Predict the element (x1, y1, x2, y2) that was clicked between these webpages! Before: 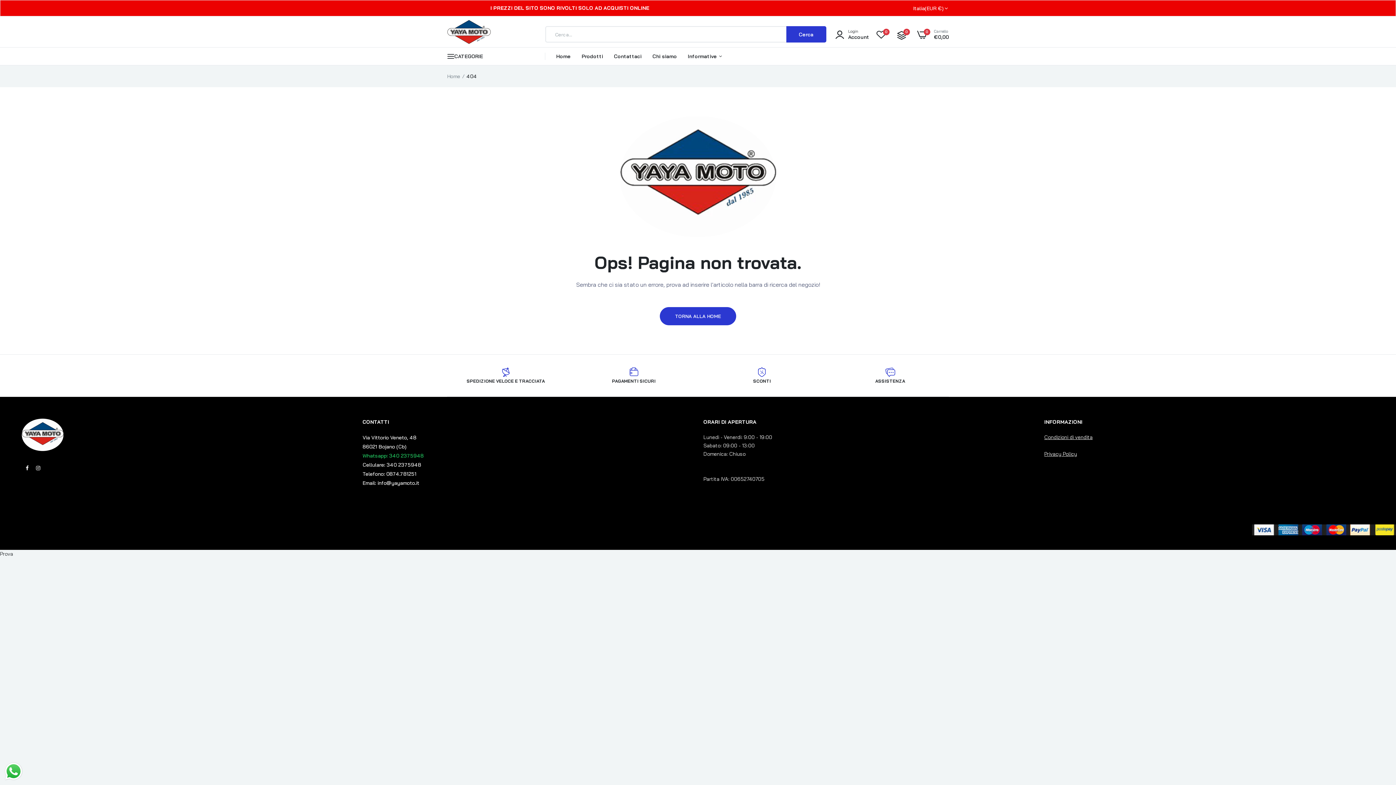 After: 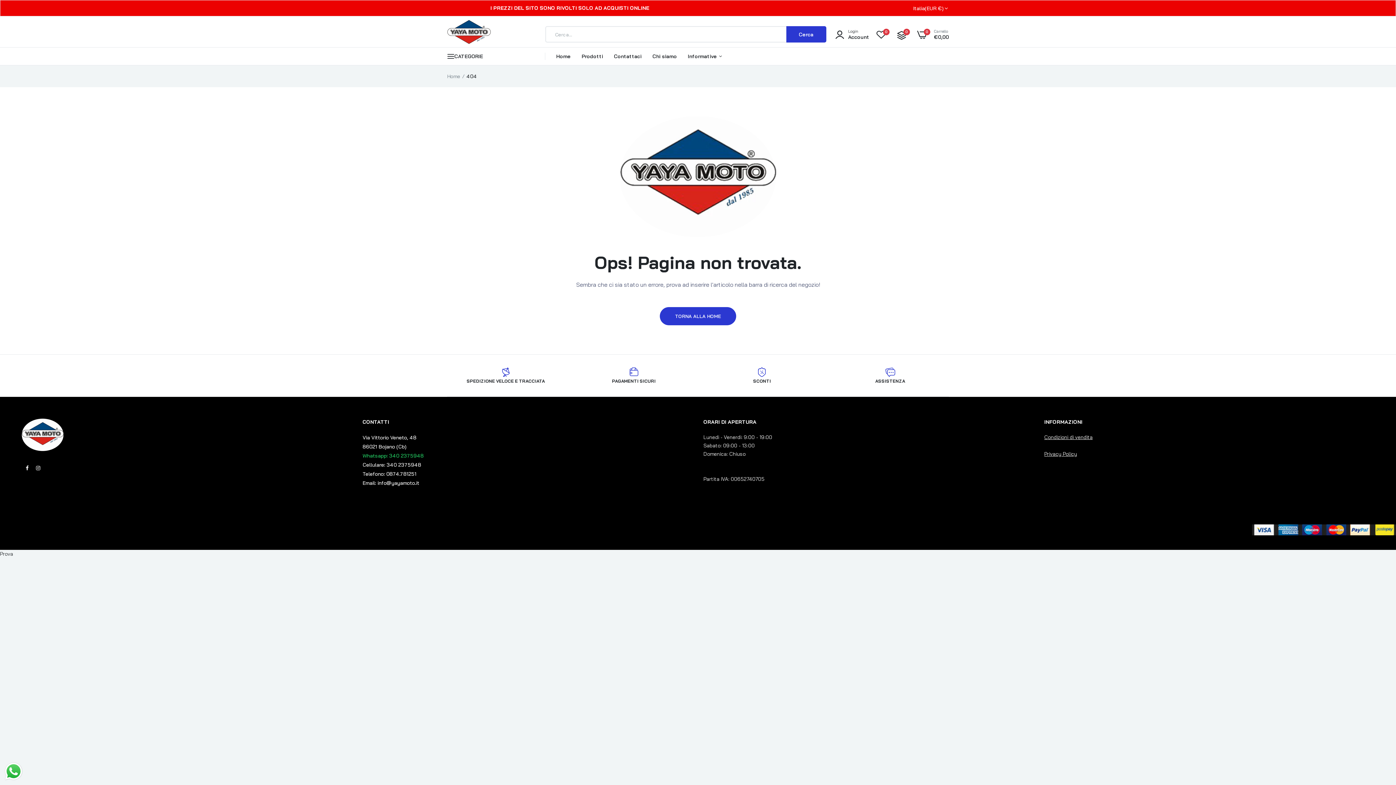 Action: label: Telefono: 0874.781251 bbox: (362, 470, 416, 477)